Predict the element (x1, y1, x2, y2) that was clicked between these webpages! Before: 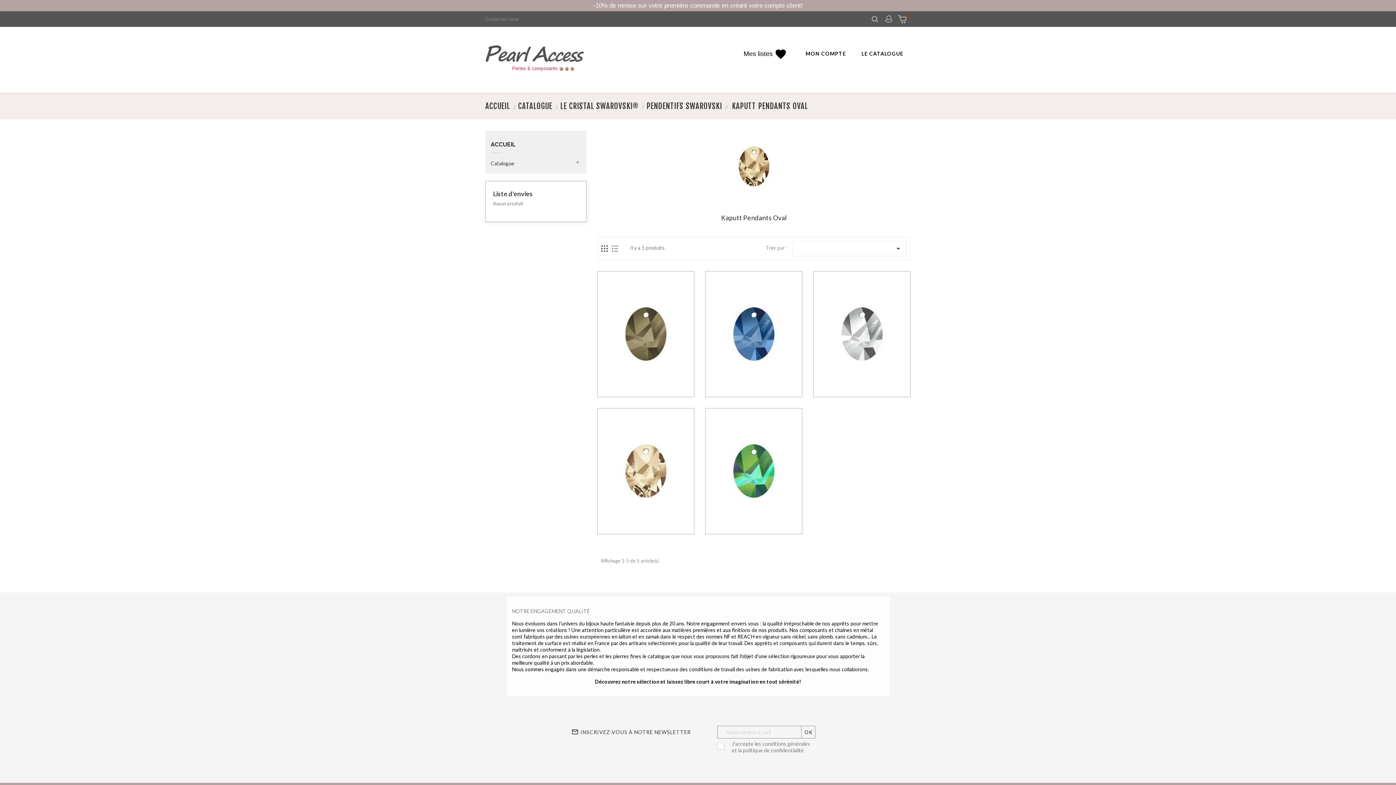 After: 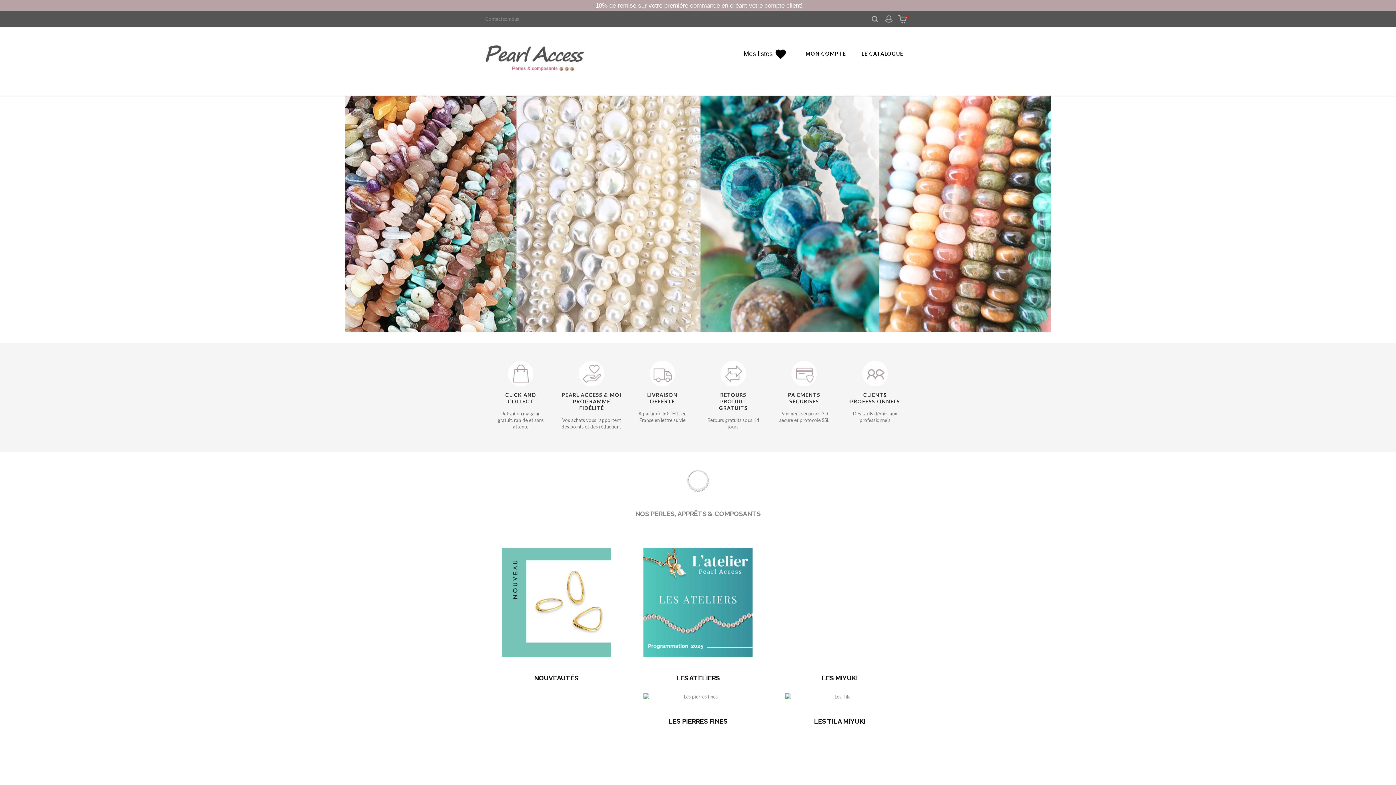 Action: bbox: (485, 101, 512, 110) label: ACCUEIL 